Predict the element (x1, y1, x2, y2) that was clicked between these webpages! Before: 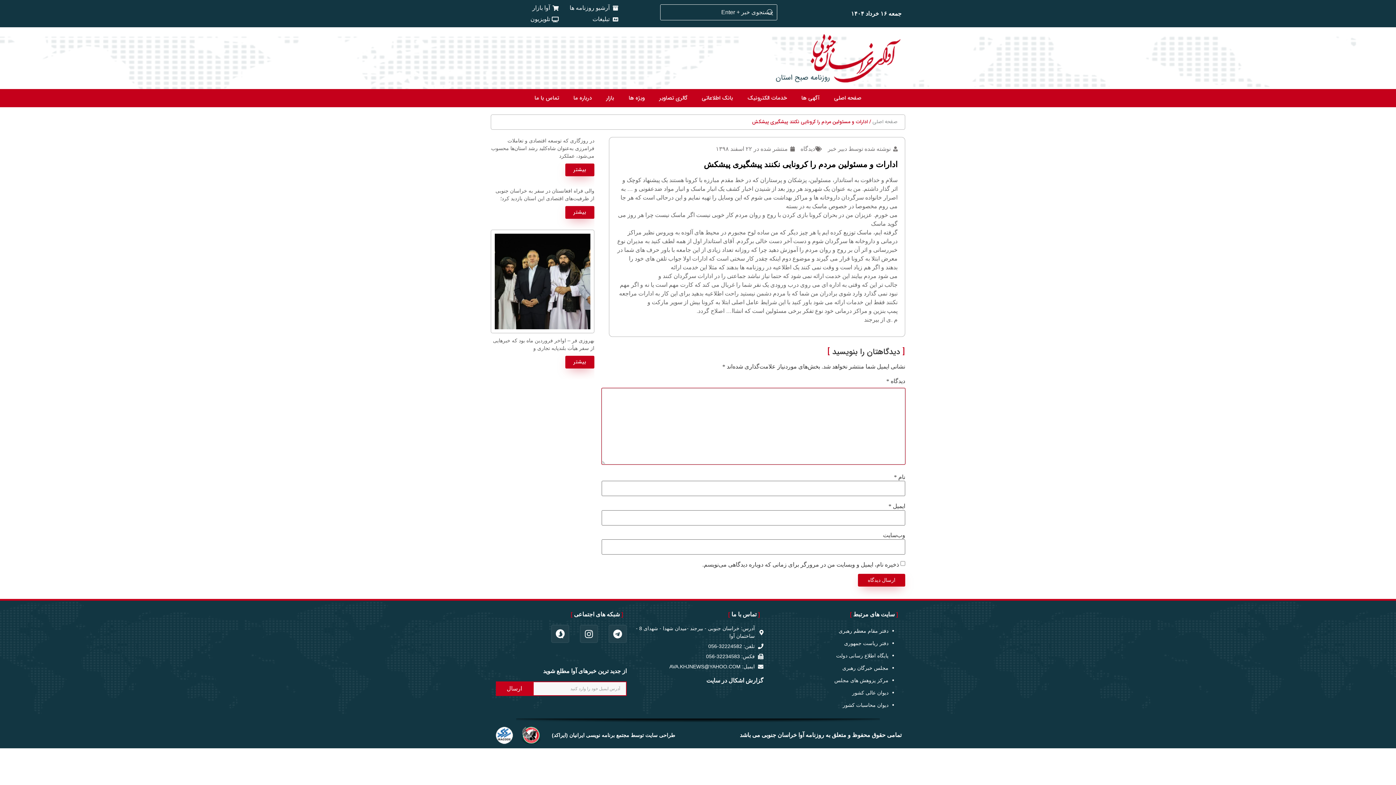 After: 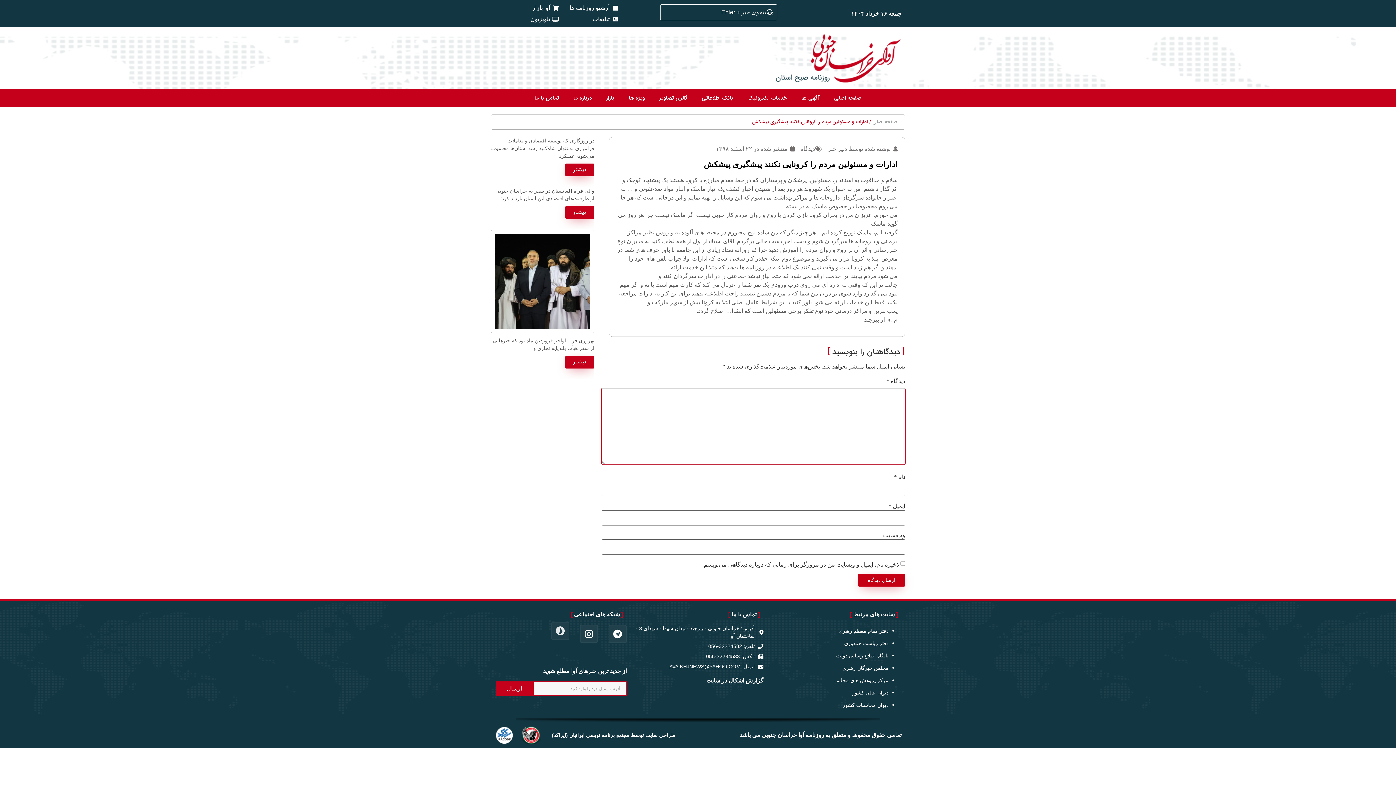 Action: label: Esoroush bbox: (551, 625, 569, 643)